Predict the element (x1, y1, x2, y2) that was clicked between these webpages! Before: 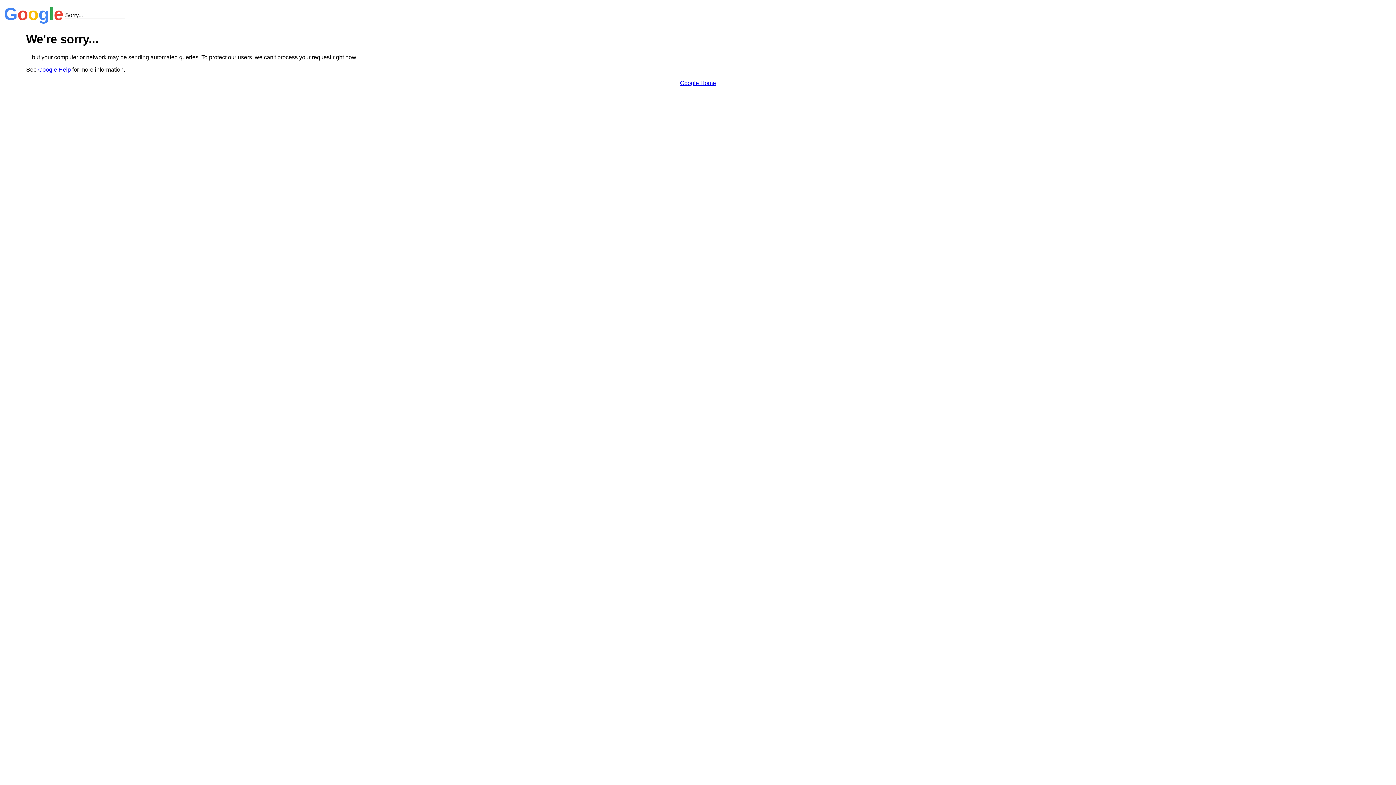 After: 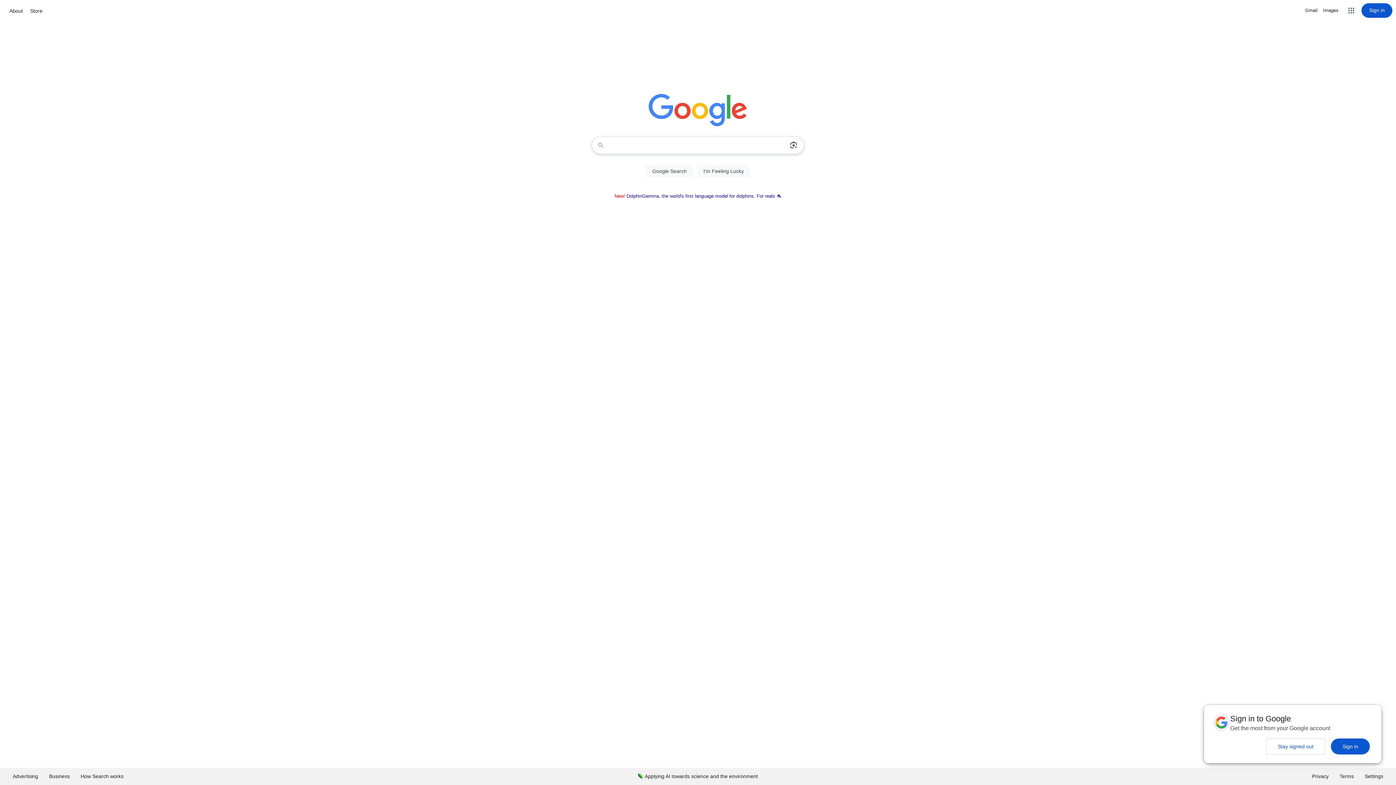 Action: bbox: (680, 79, 716, 86) label: Google Home